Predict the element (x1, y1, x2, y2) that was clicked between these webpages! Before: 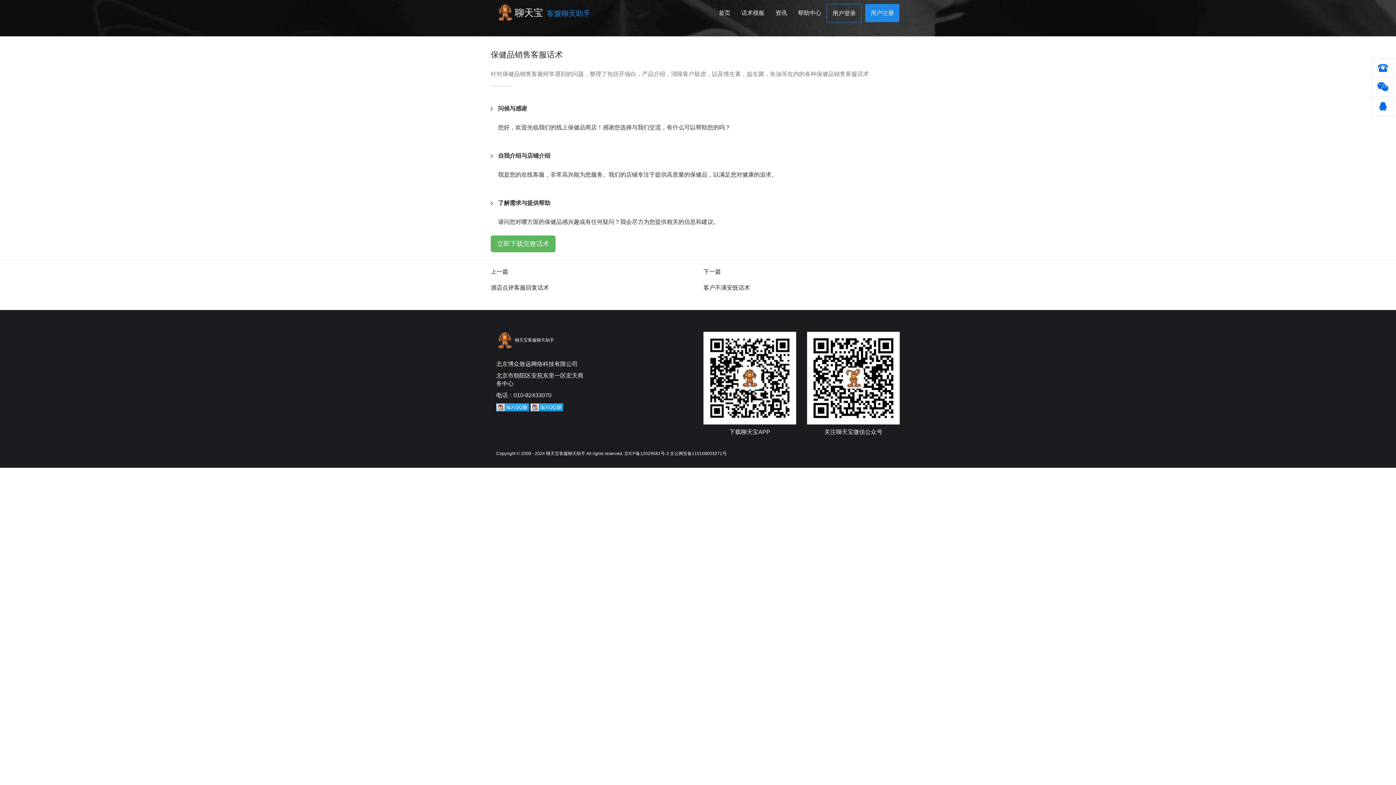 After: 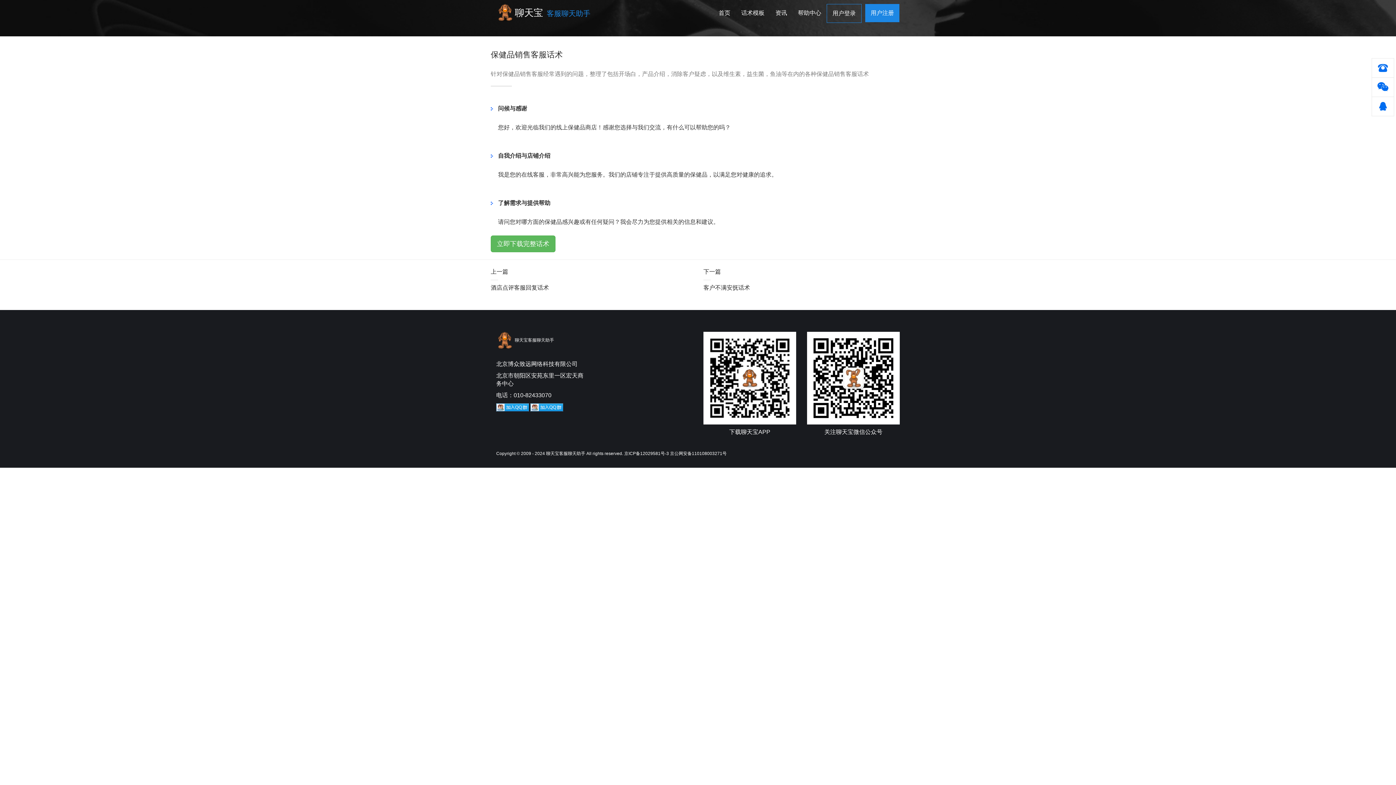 Action: bbox: (496, 404, 529, 410)